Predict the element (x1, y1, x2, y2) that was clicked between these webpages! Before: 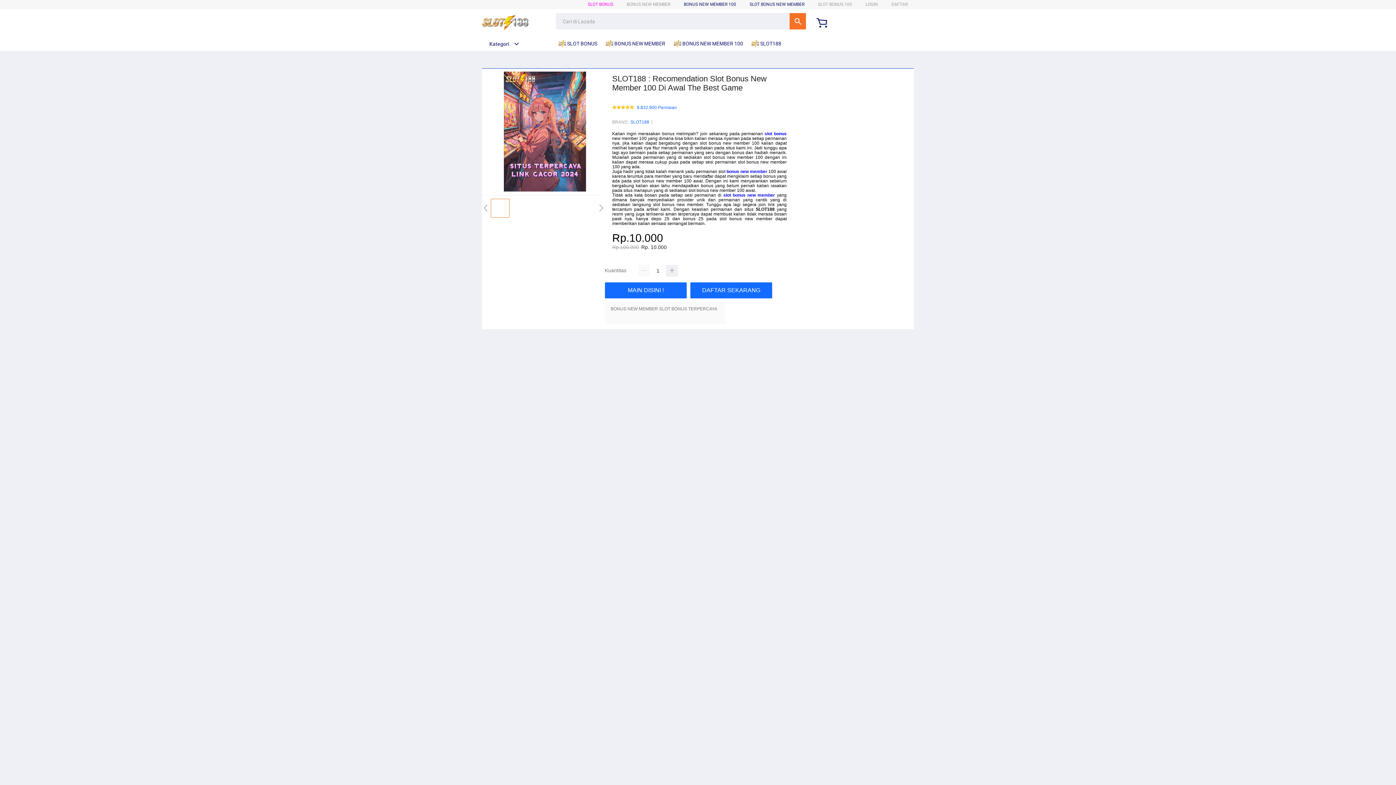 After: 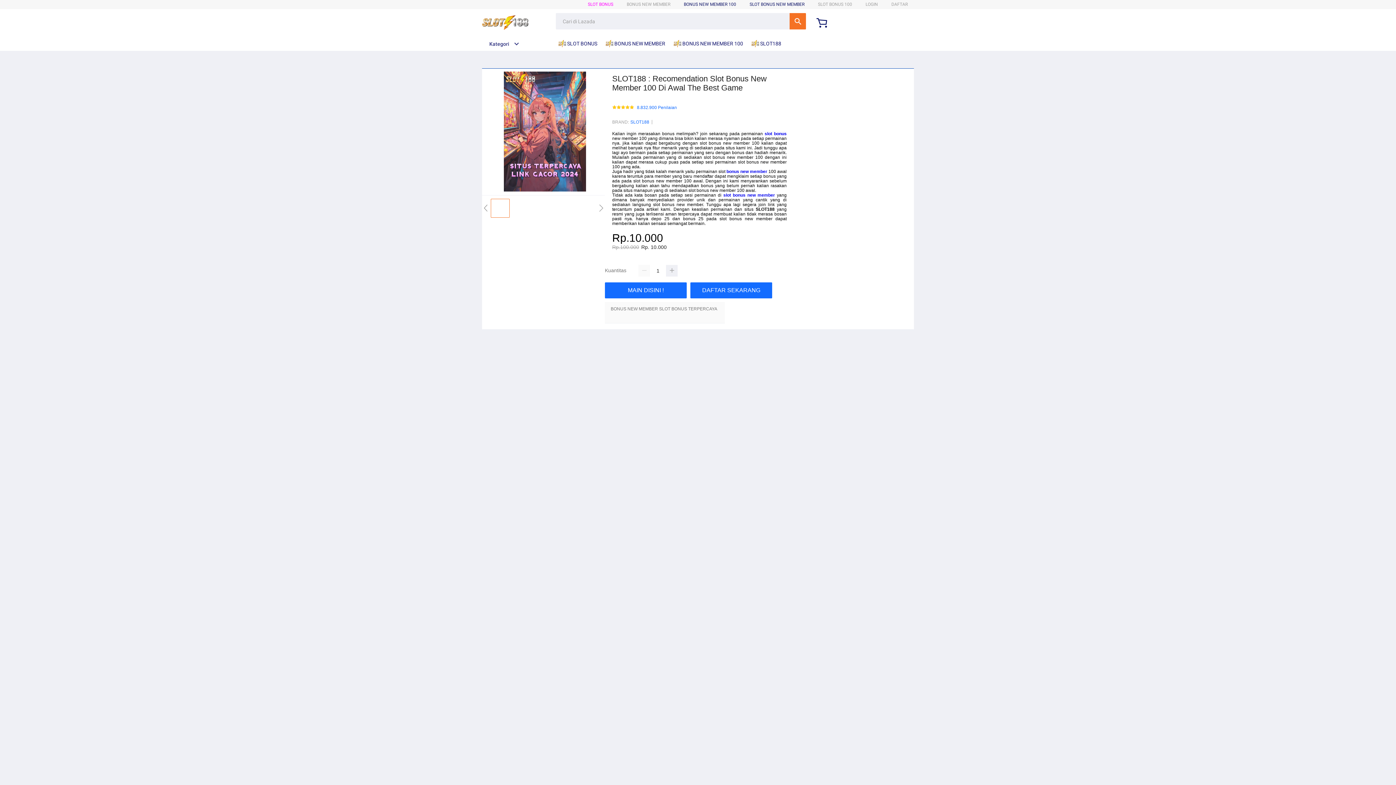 Action: bbox: (742, 1, 743, 6) label:  